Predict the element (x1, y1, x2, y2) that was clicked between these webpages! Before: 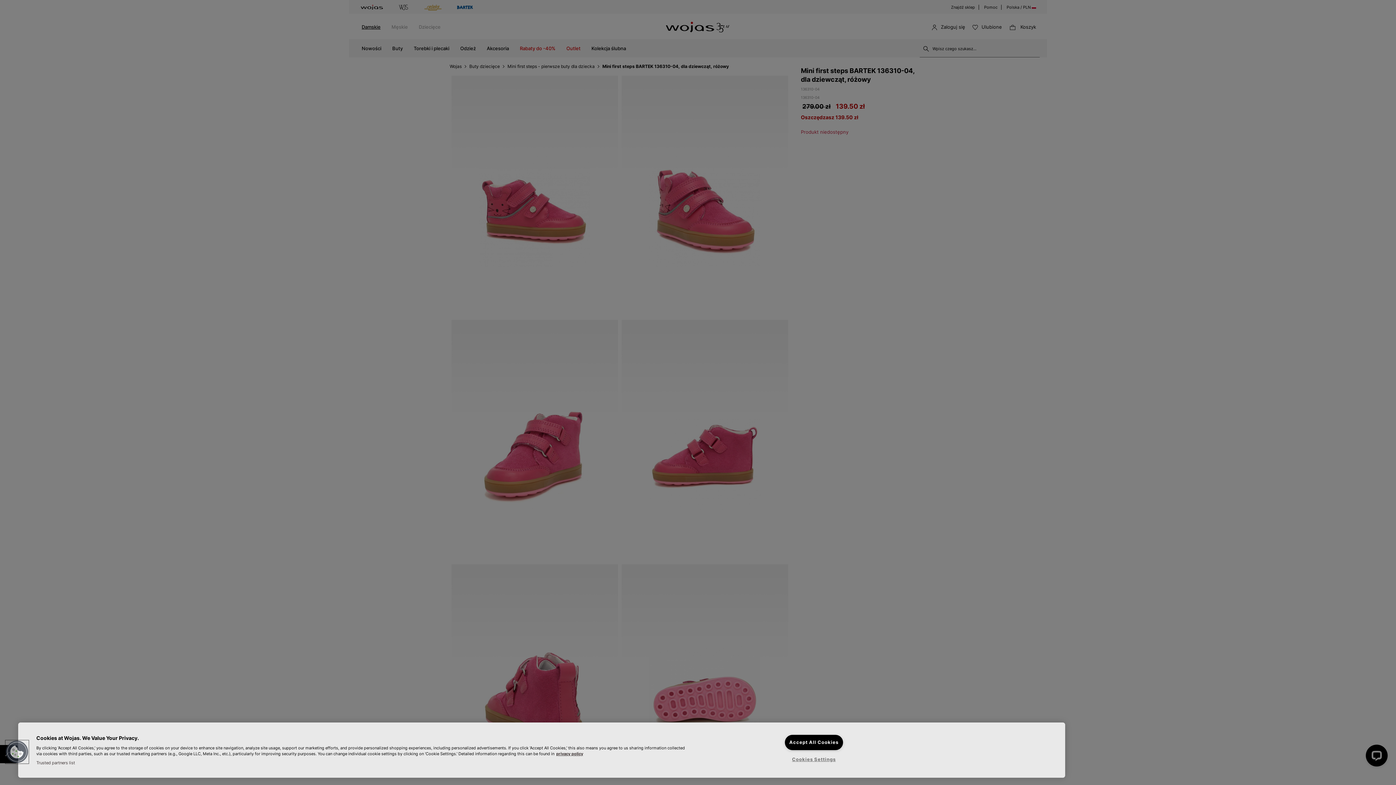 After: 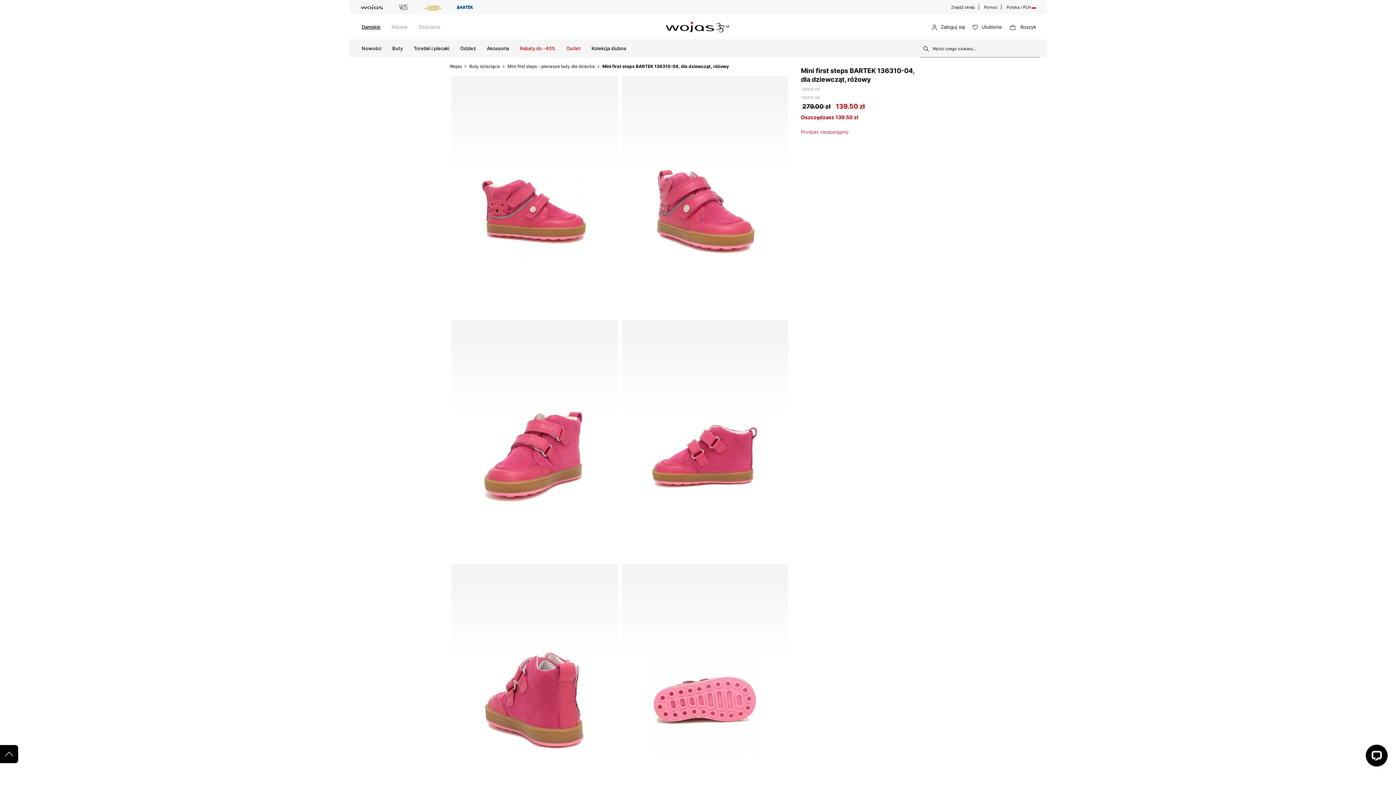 Action: label: Accept All Cookies bbox: (785, 735, 843, 750)